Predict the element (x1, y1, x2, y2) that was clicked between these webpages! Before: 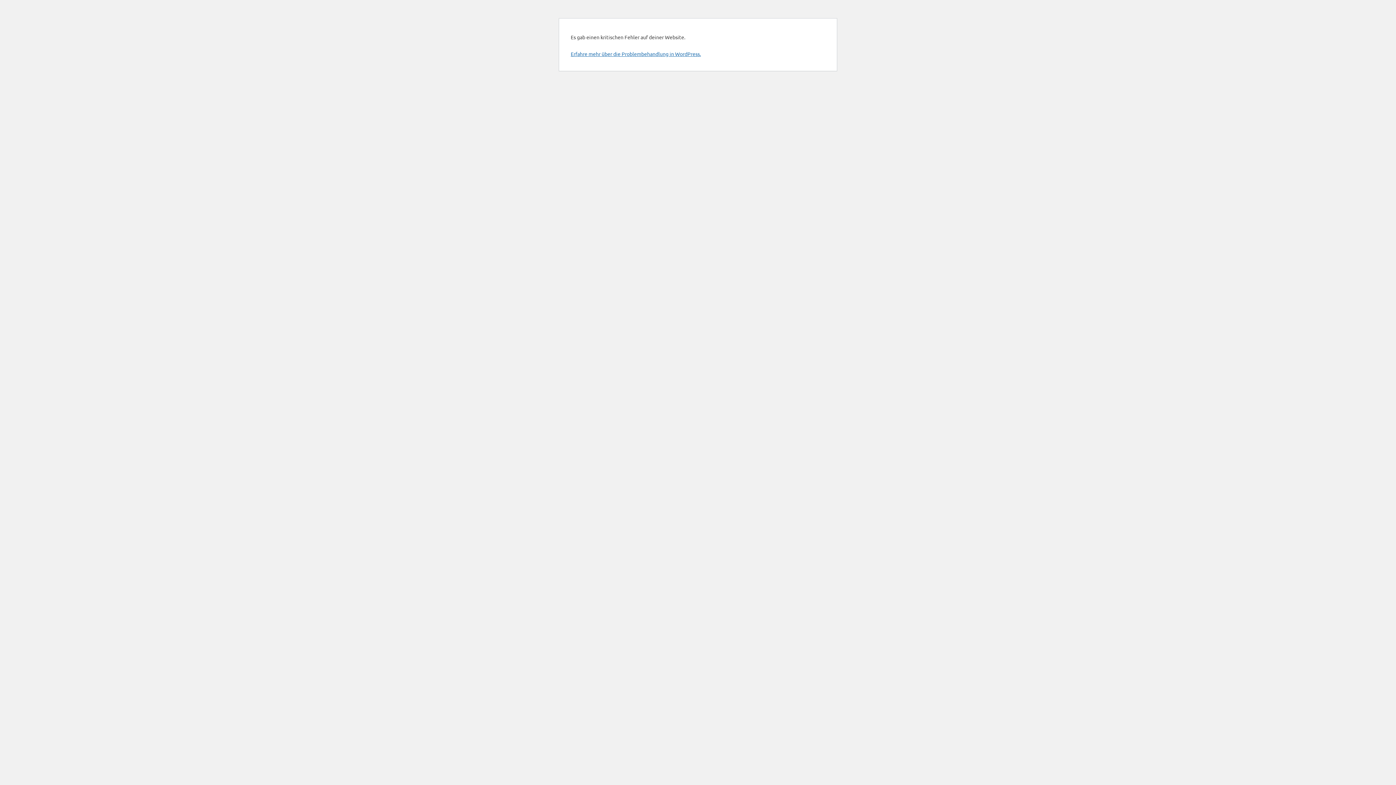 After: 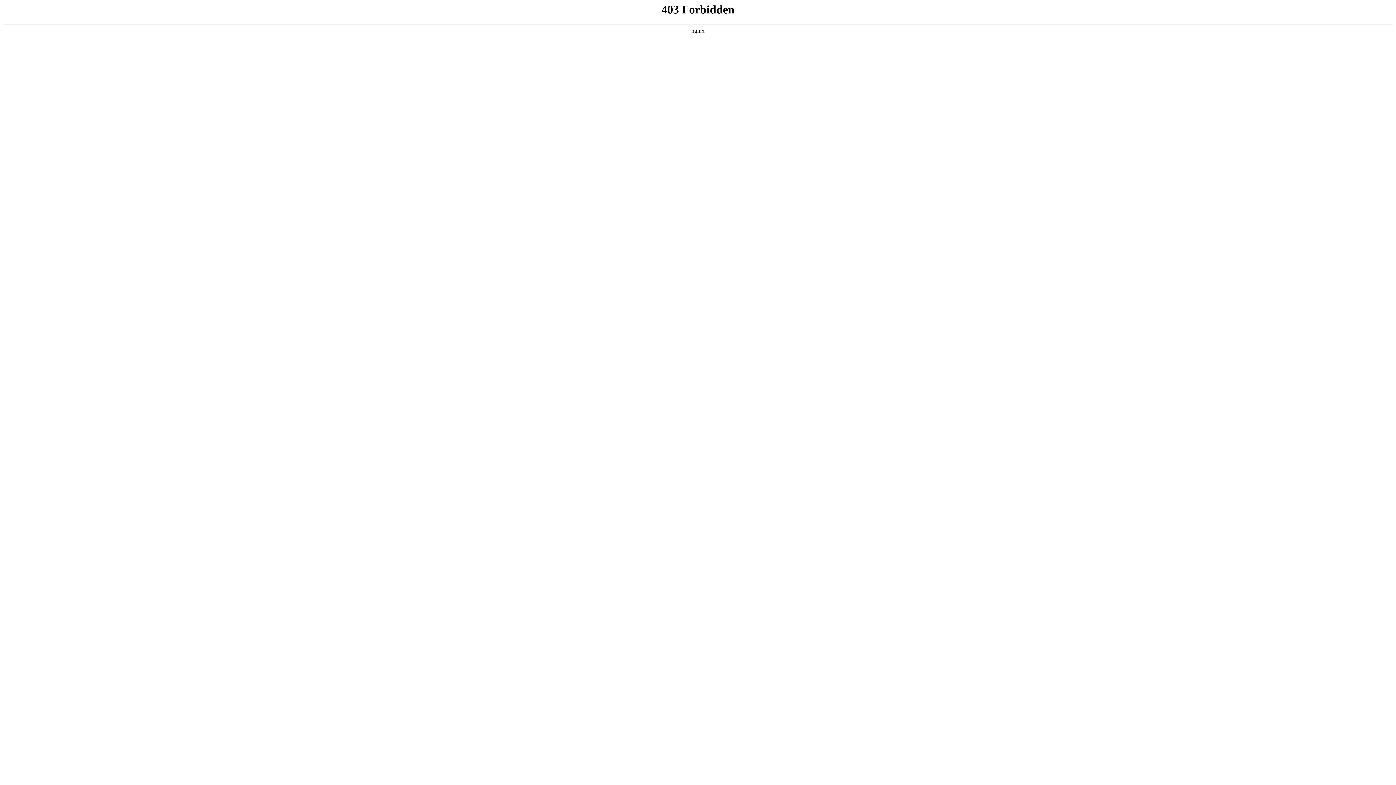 Action: label: Erfahre mehr über die Problembehandlung in WordPress. bbox: (570, 50, 701, 57)